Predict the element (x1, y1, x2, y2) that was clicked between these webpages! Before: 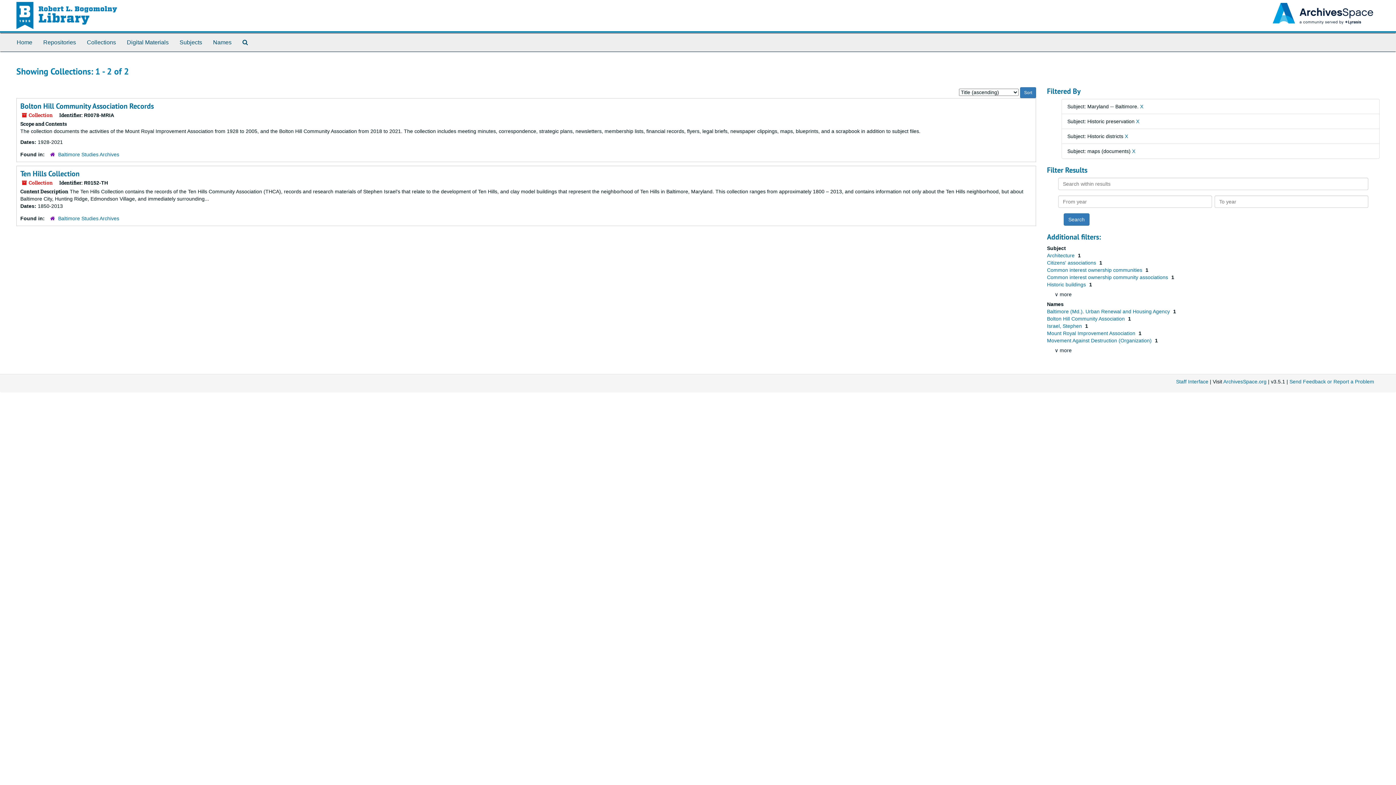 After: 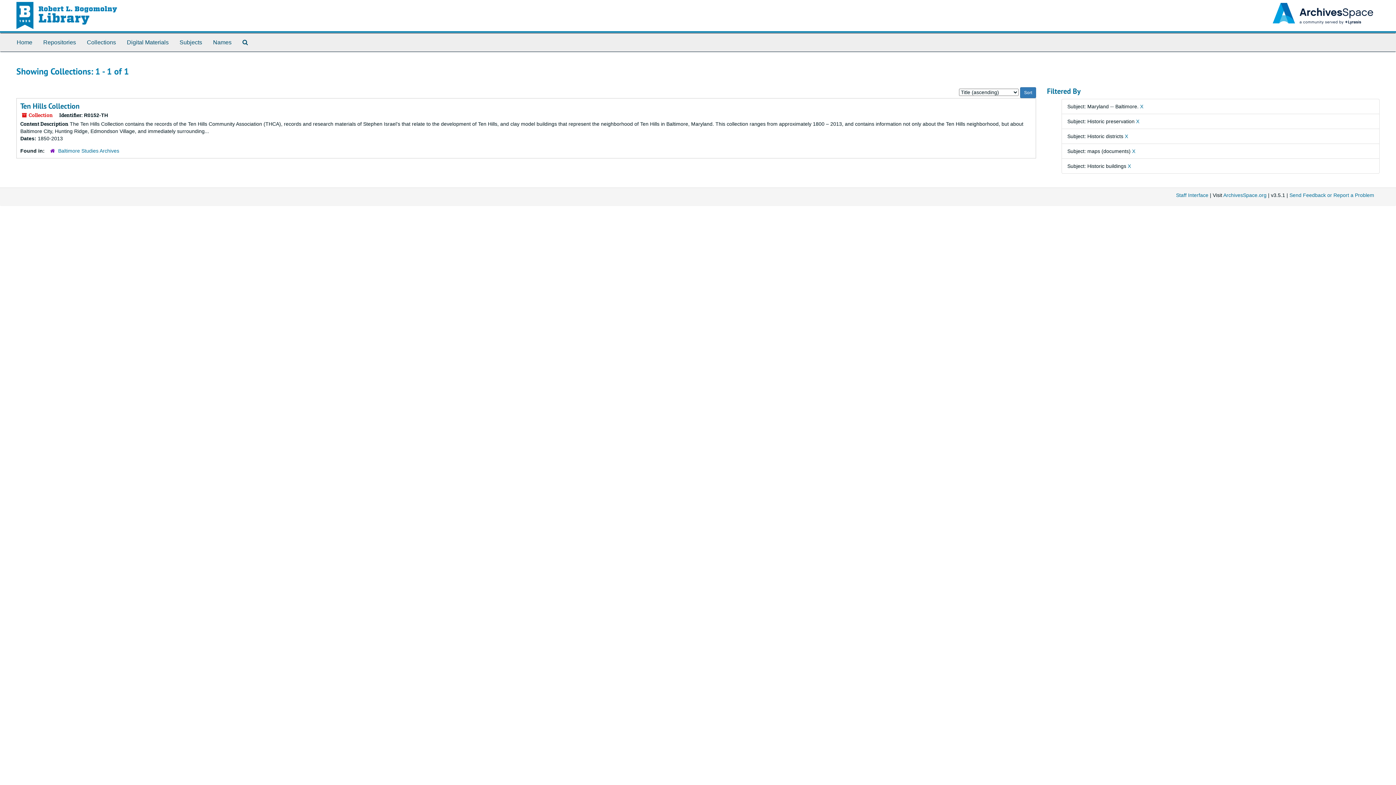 Action: bbox: (1047, 281, 1087, 287) label: Historic buildings 